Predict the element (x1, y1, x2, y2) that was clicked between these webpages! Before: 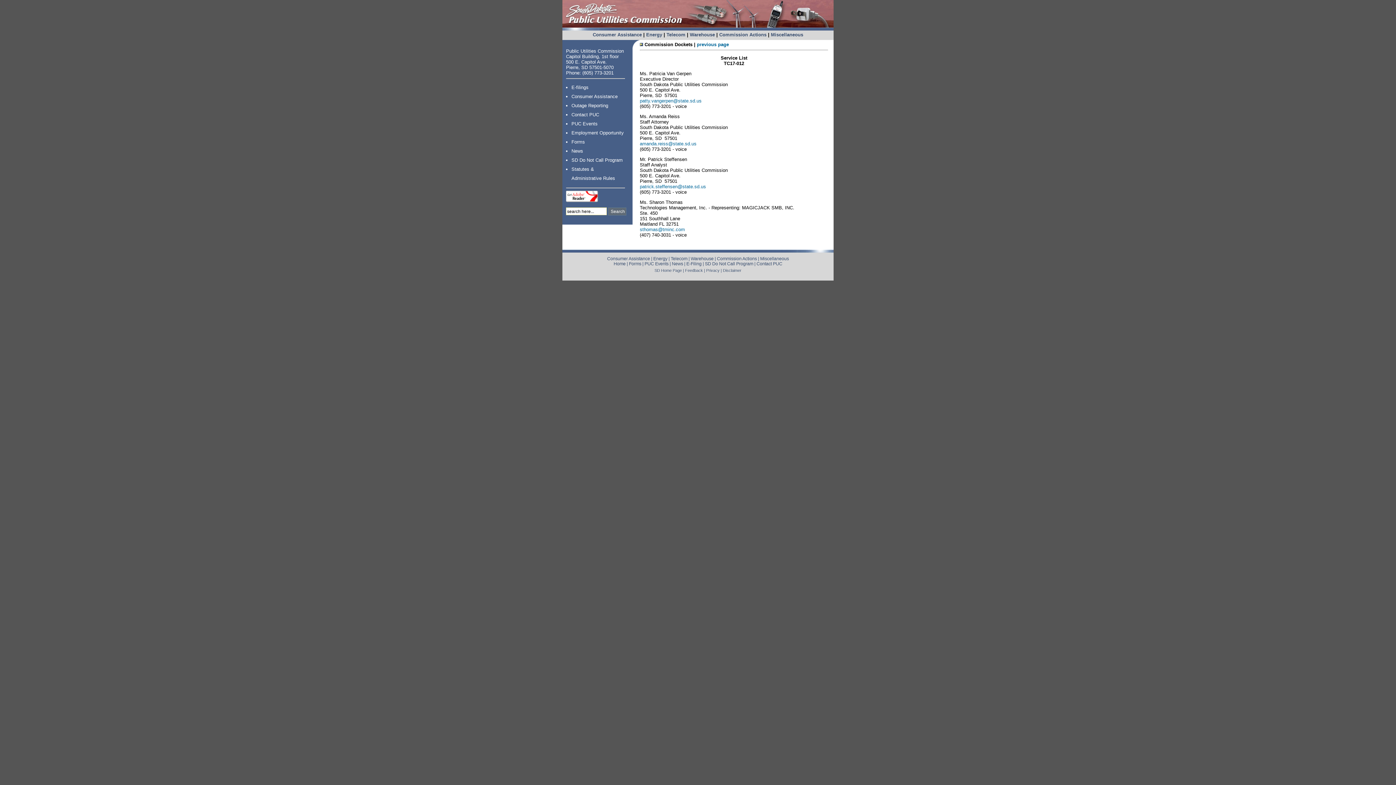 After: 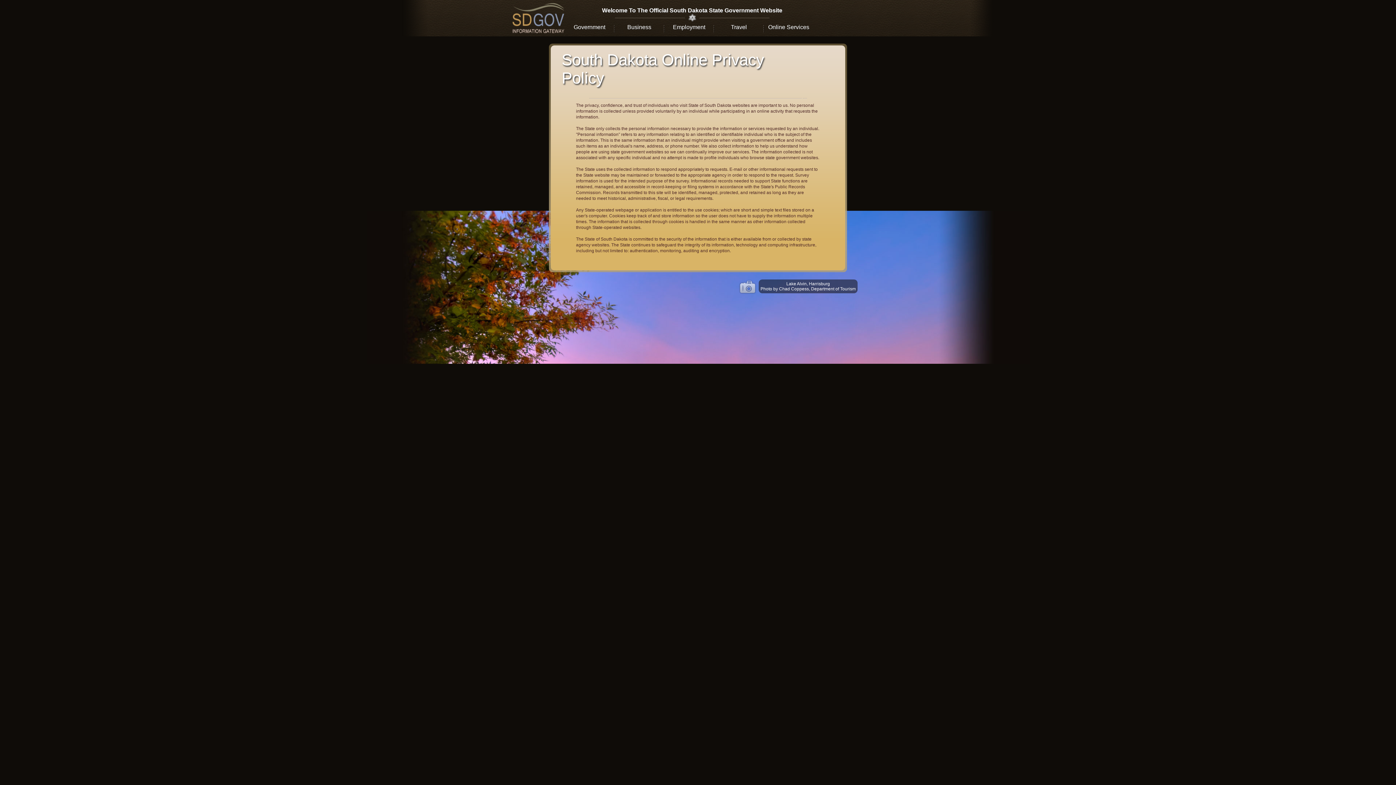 Action: bbox: (706, 268, 719, 272) label: Privacy